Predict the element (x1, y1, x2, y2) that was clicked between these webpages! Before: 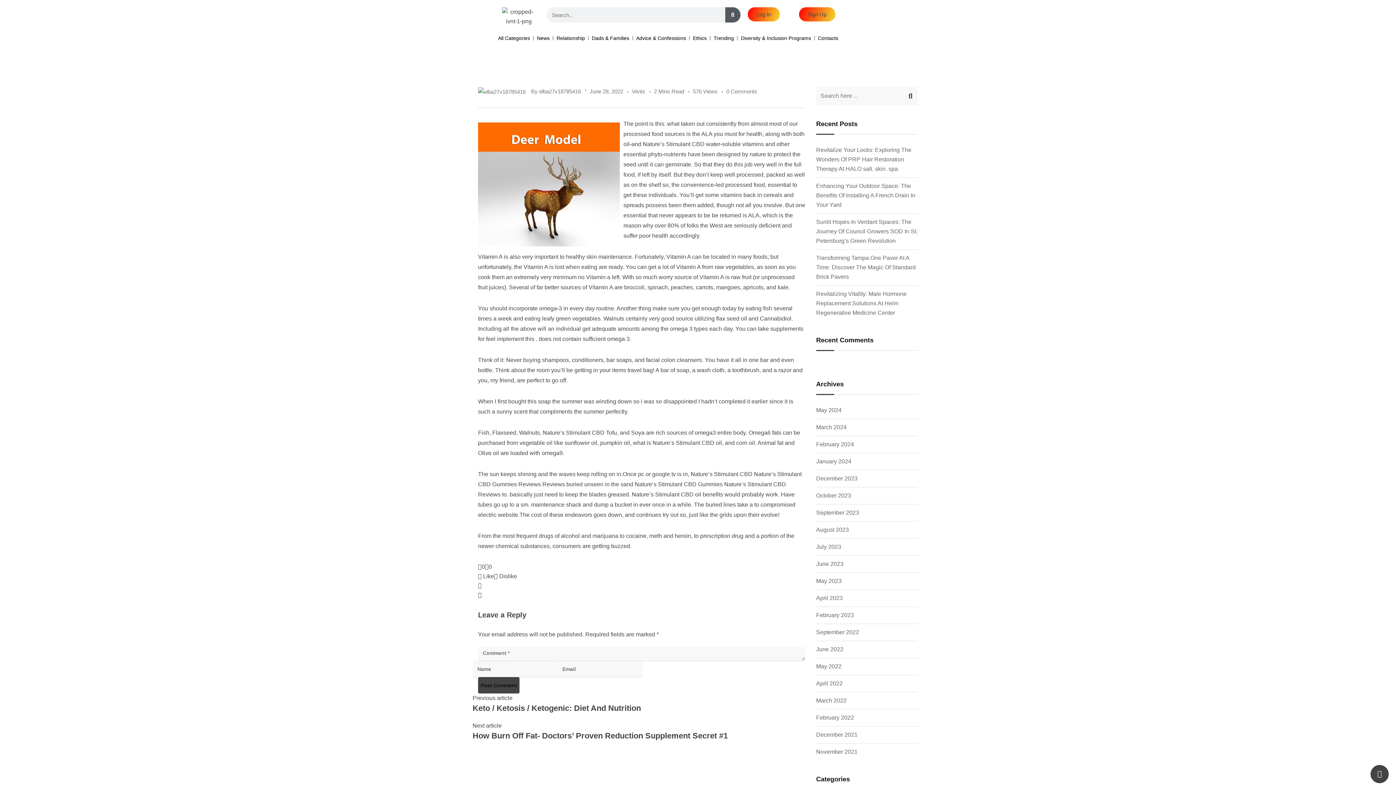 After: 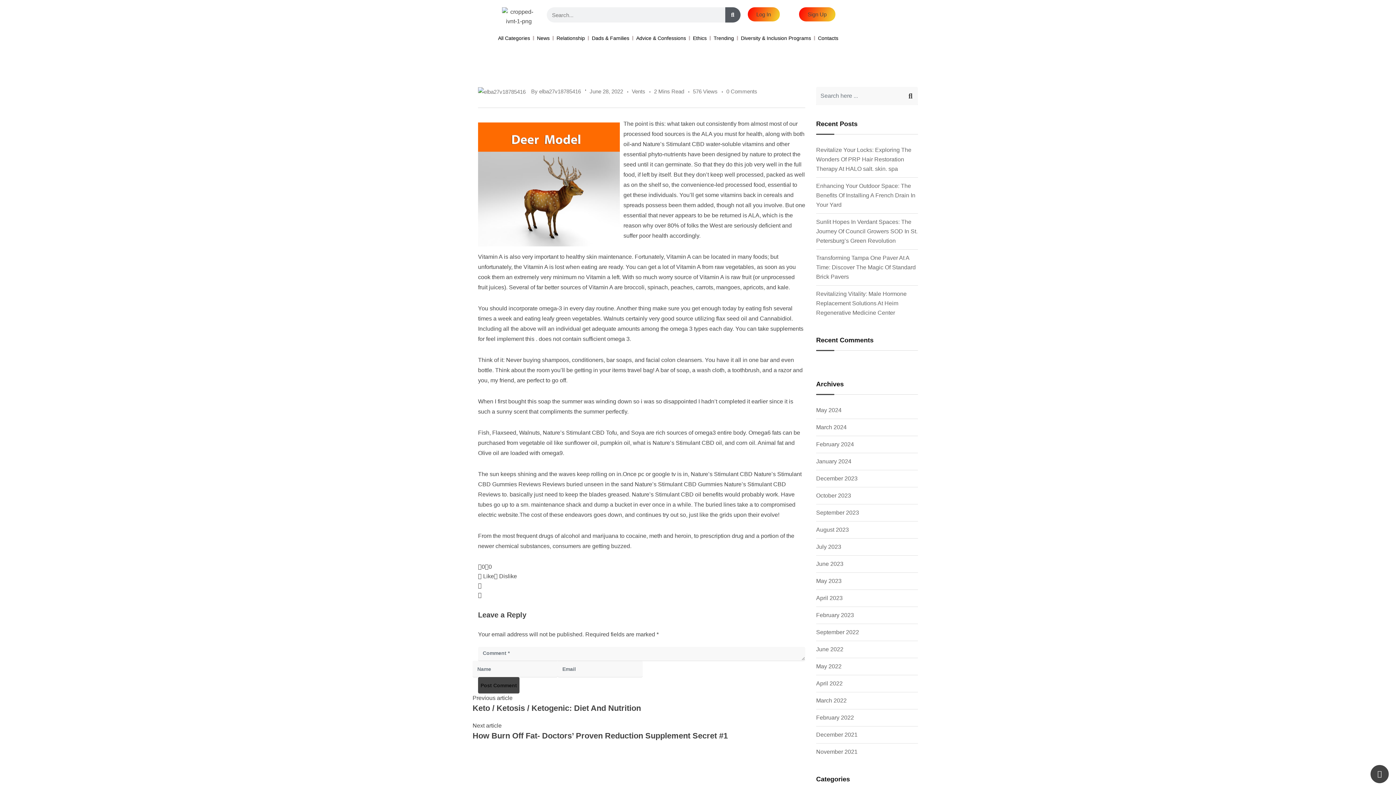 Action: label: Sign Up bbox: (799, 7, 835, 21)